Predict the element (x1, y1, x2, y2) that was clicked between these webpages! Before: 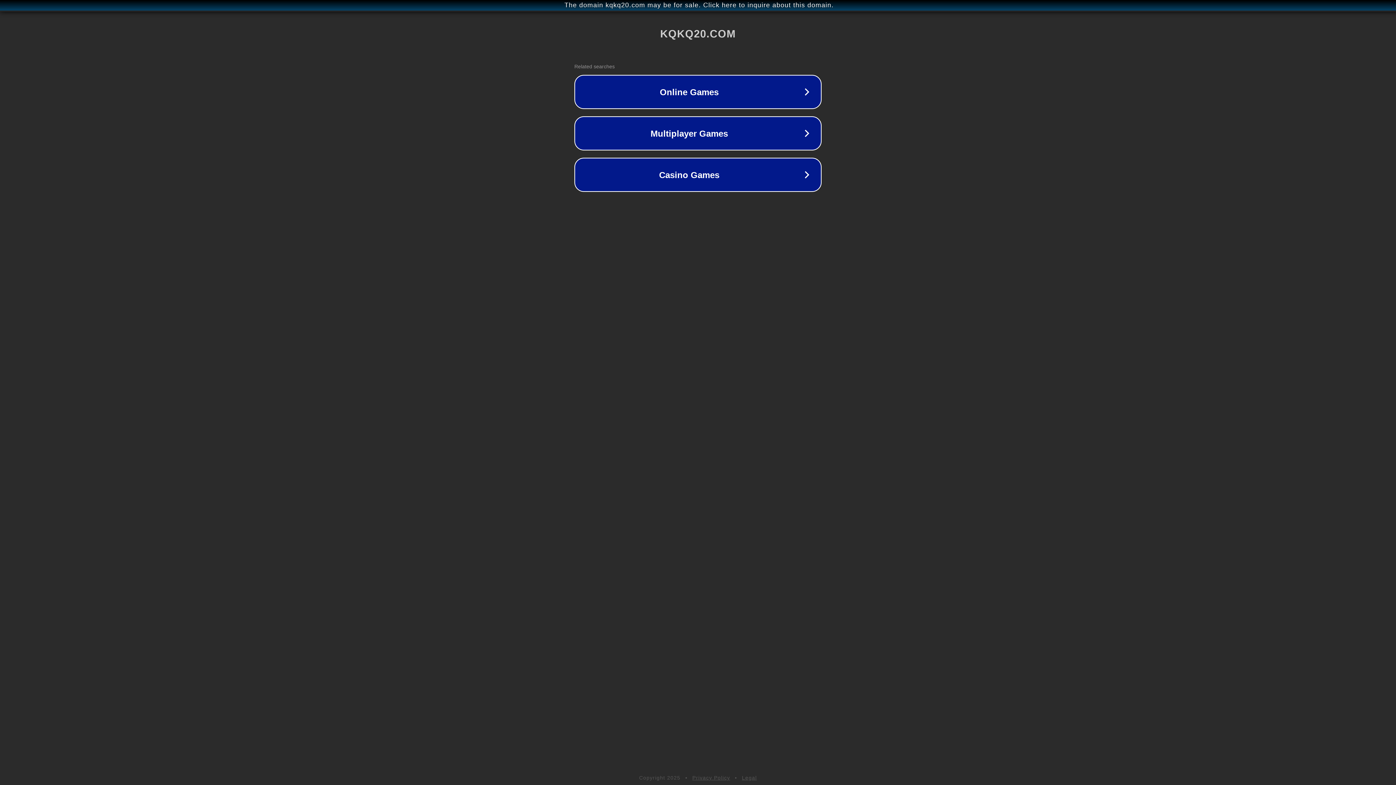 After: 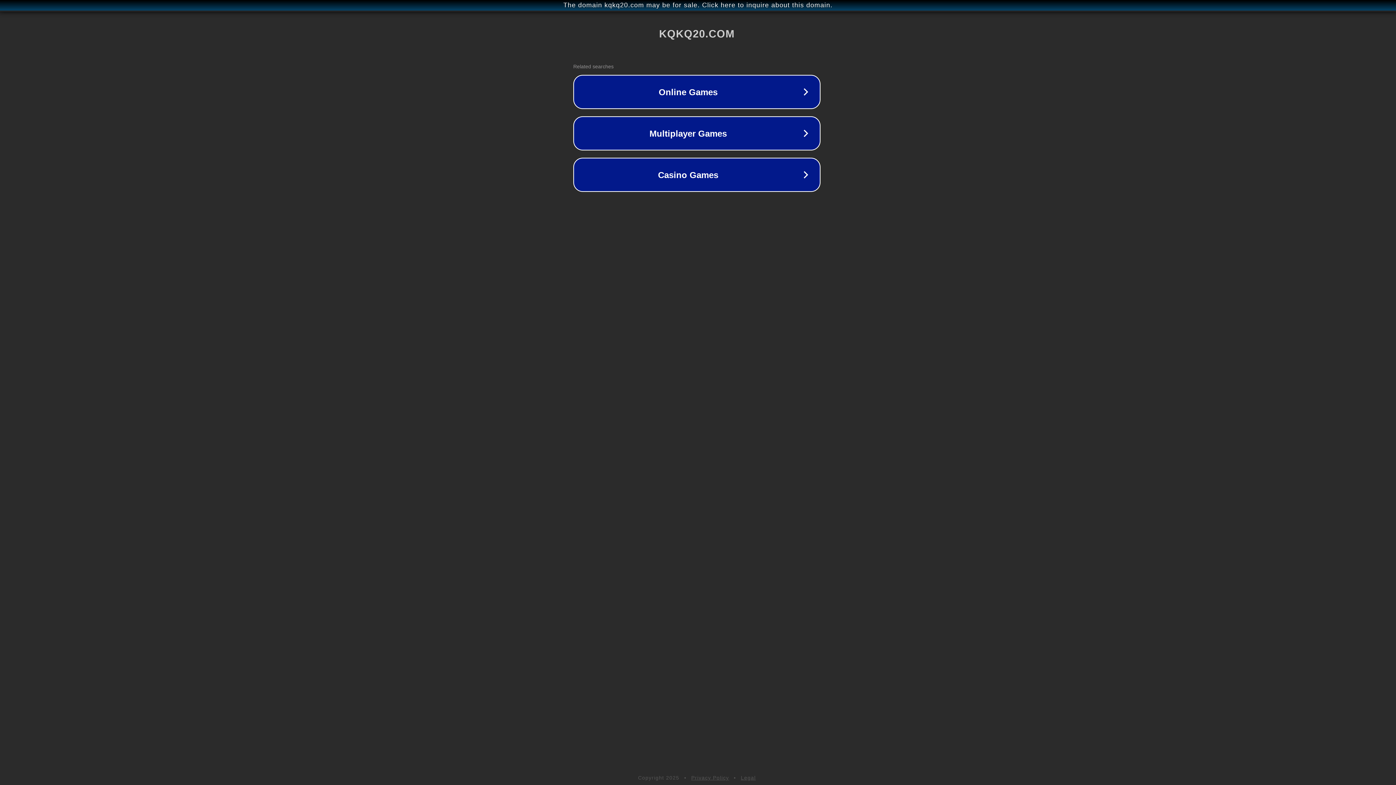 Action: label: The domain kqkq20.com may be for sale. Click here to inquire about this domain. bbox: (1, 1, 1397, 9)